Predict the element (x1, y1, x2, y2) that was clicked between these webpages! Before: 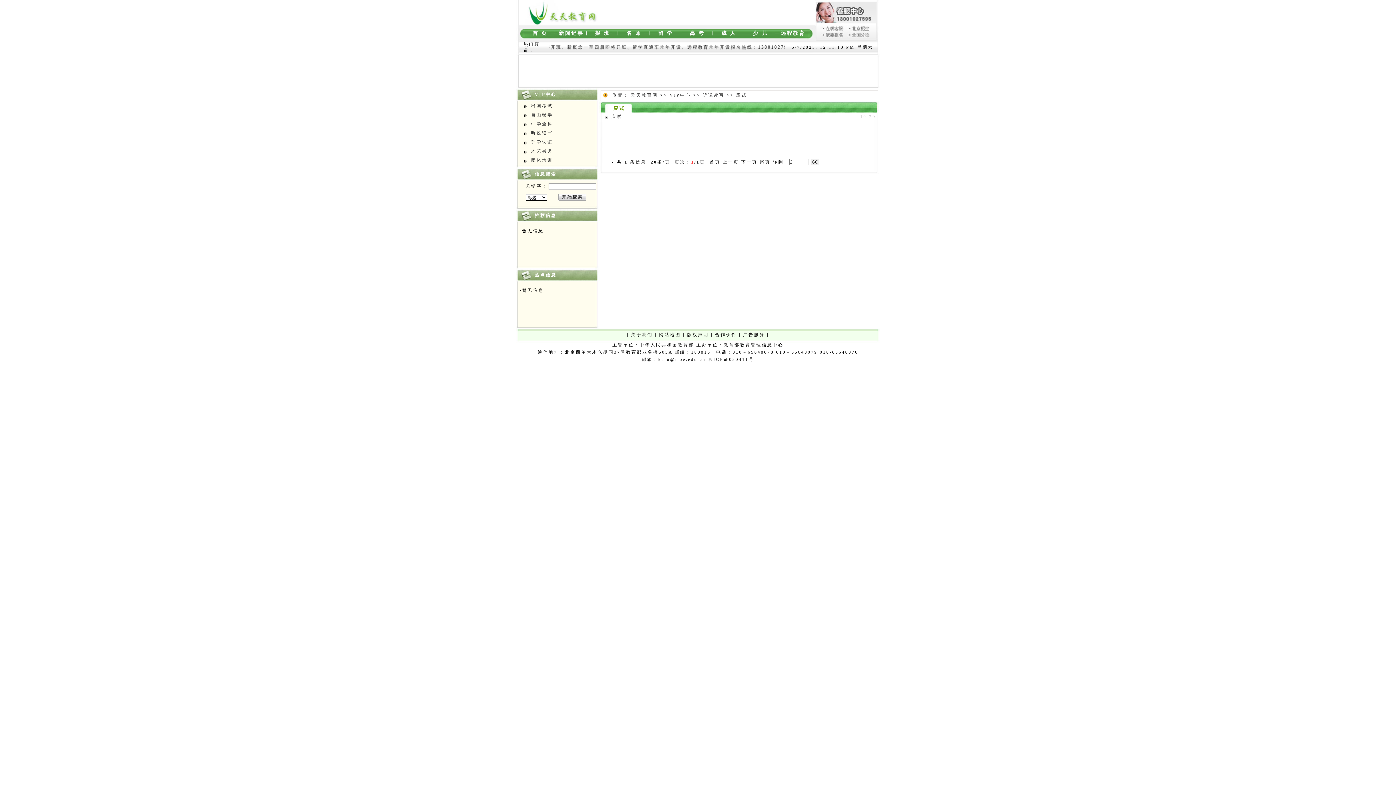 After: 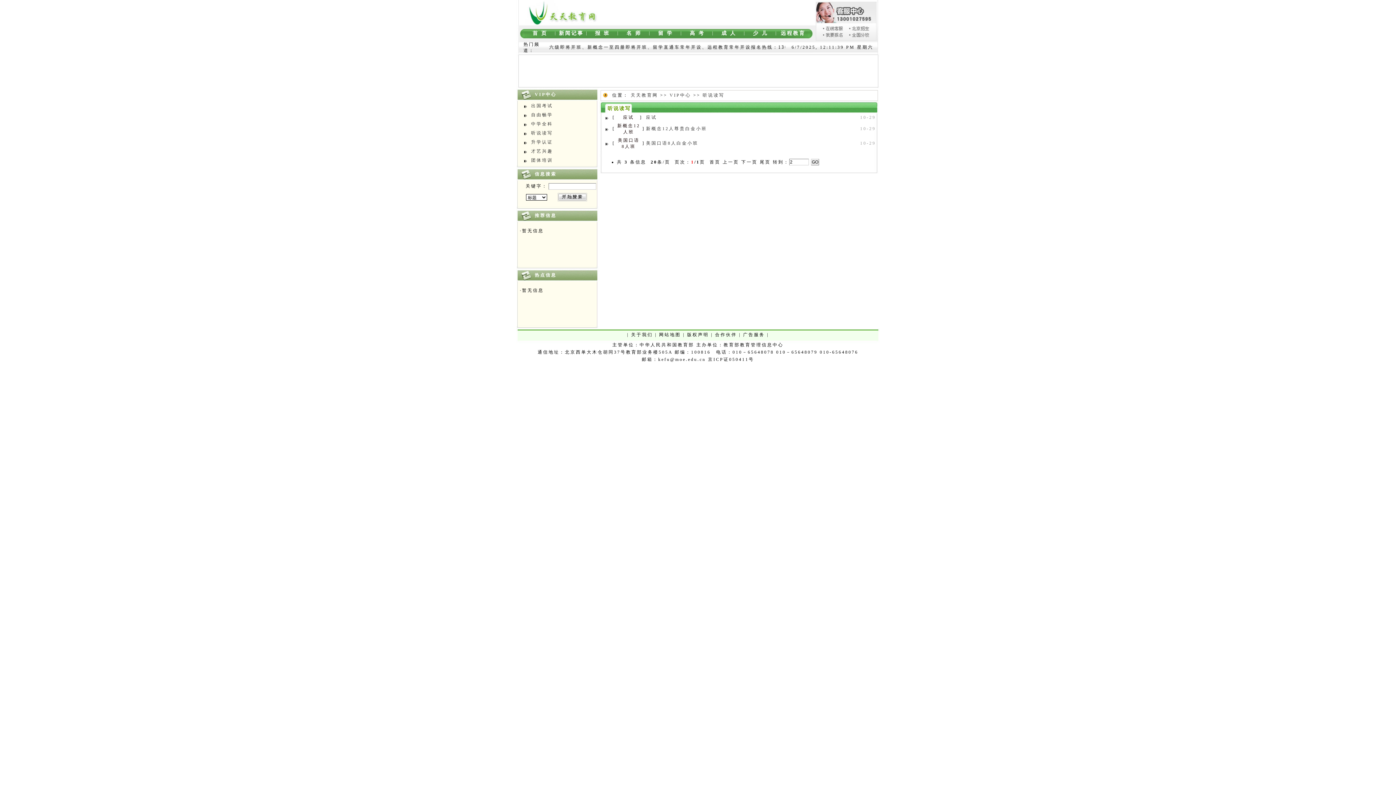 Action: bbox: (531, 130, 553, 135) label: 听说读写